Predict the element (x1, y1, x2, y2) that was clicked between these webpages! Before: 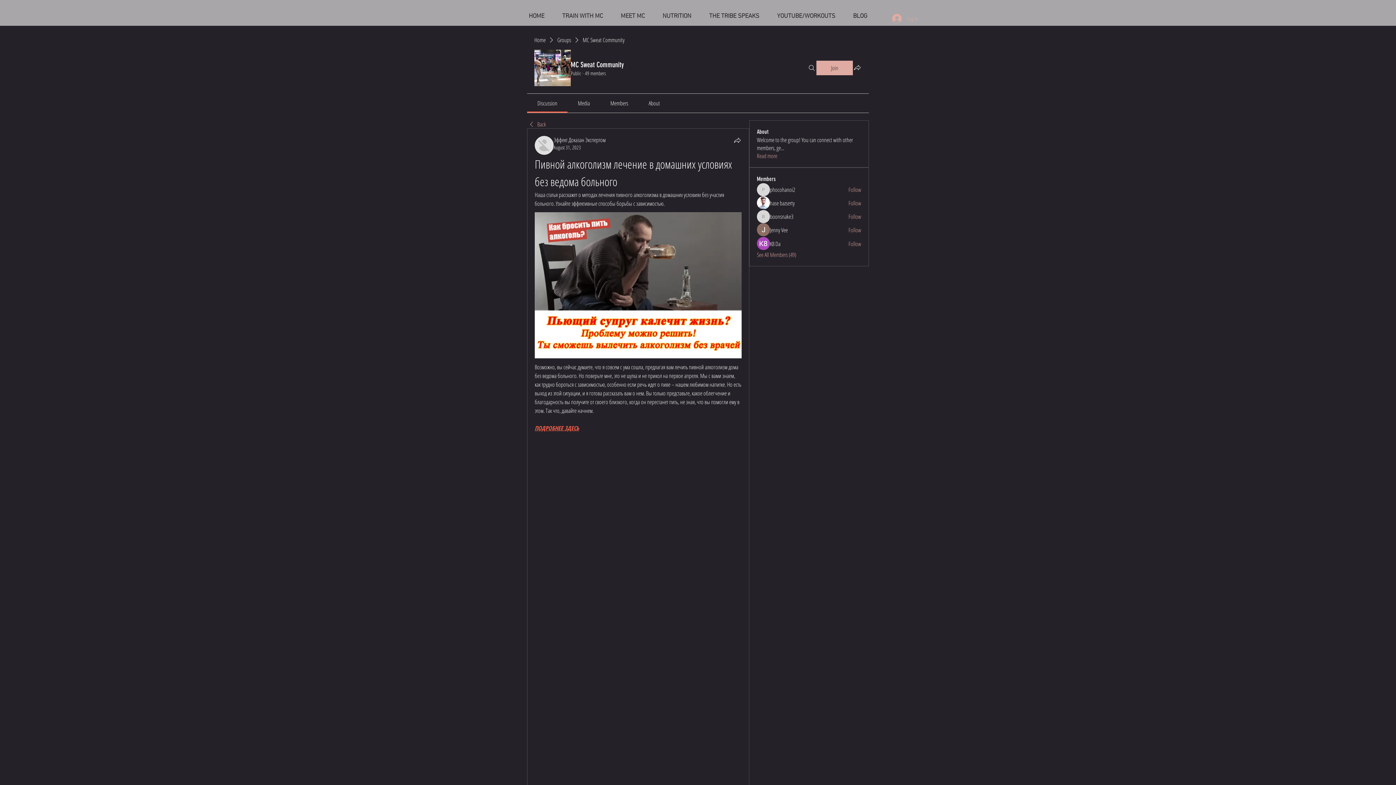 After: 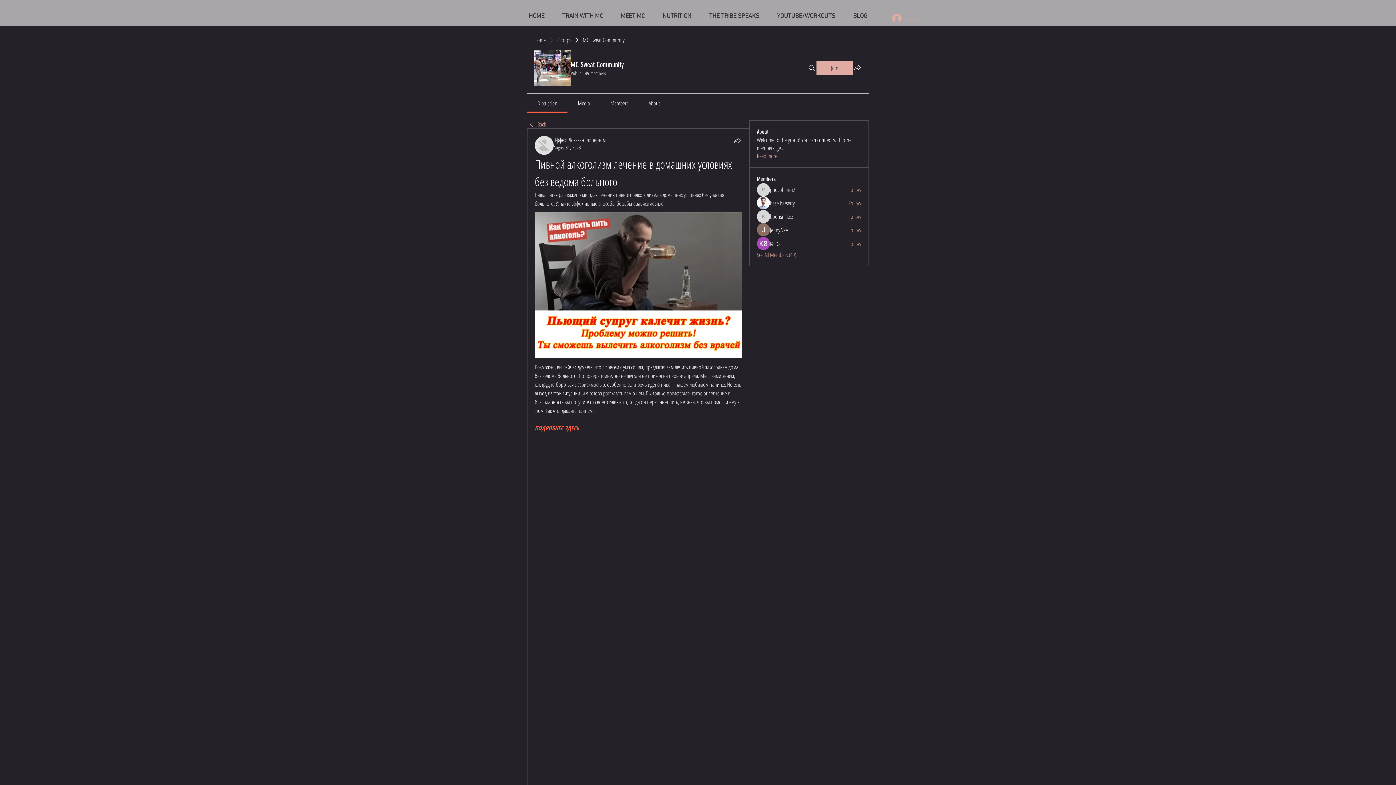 Action: label: Log In bbox: (887, 11, 923, 25)